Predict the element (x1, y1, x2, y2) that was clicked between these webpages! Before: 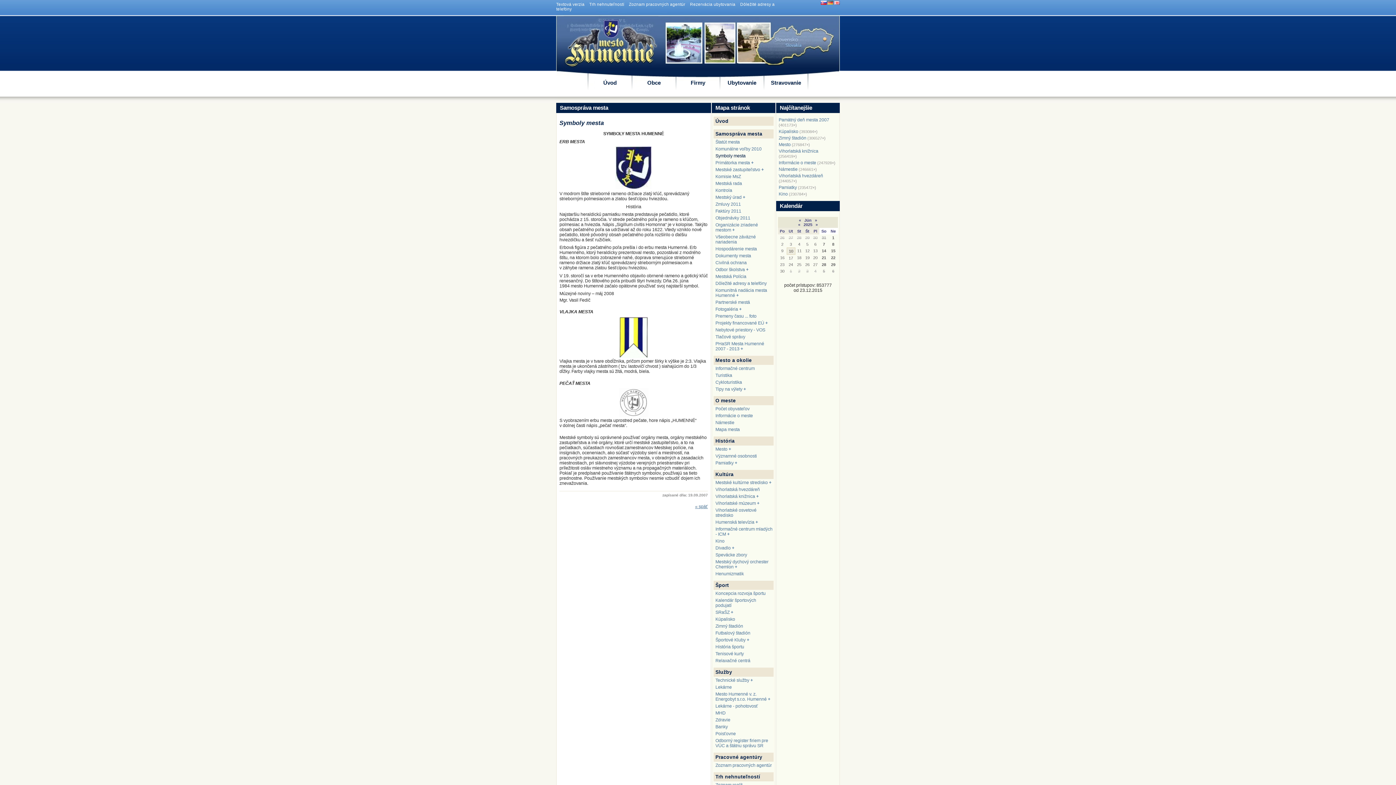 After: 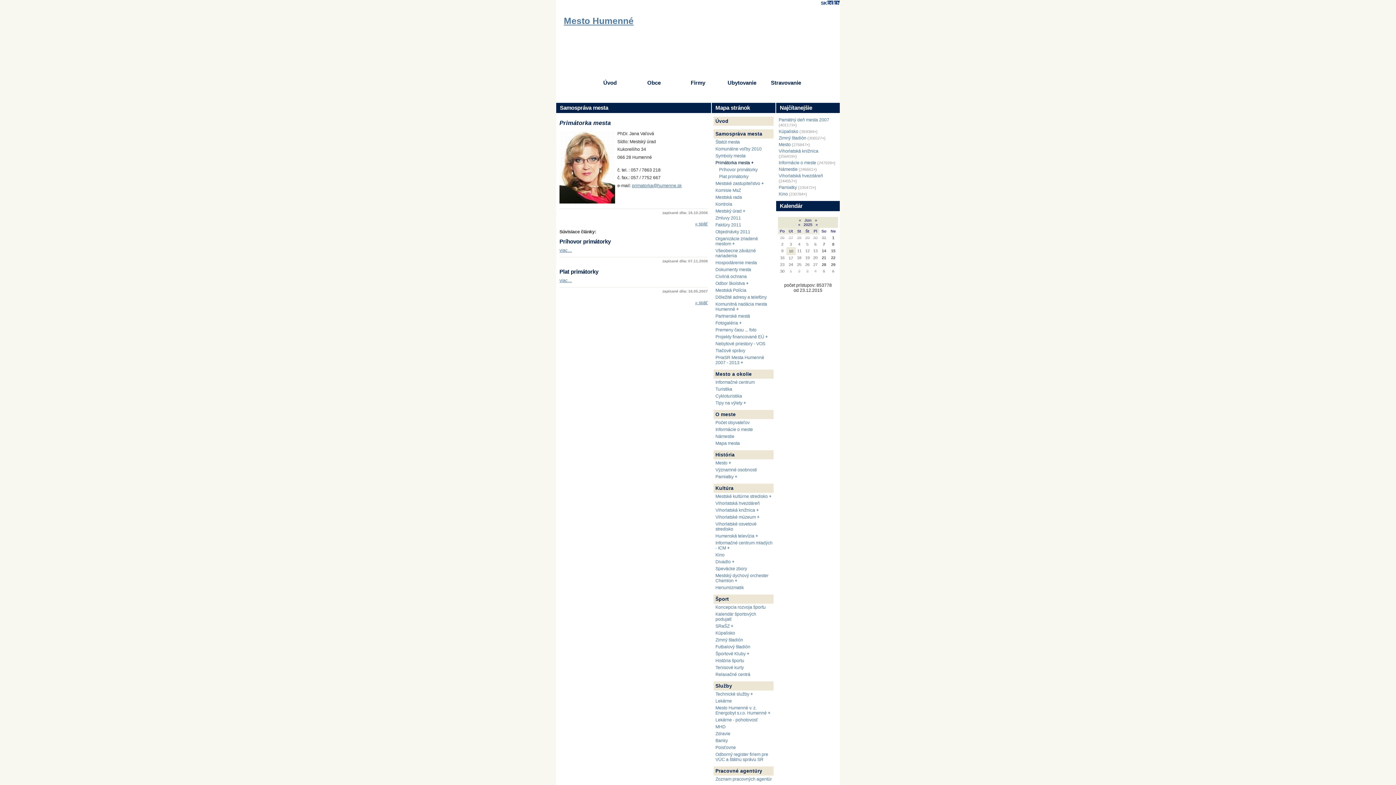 Action: bbox: (713, 159, 773, 166) label: Primátorka mesta +